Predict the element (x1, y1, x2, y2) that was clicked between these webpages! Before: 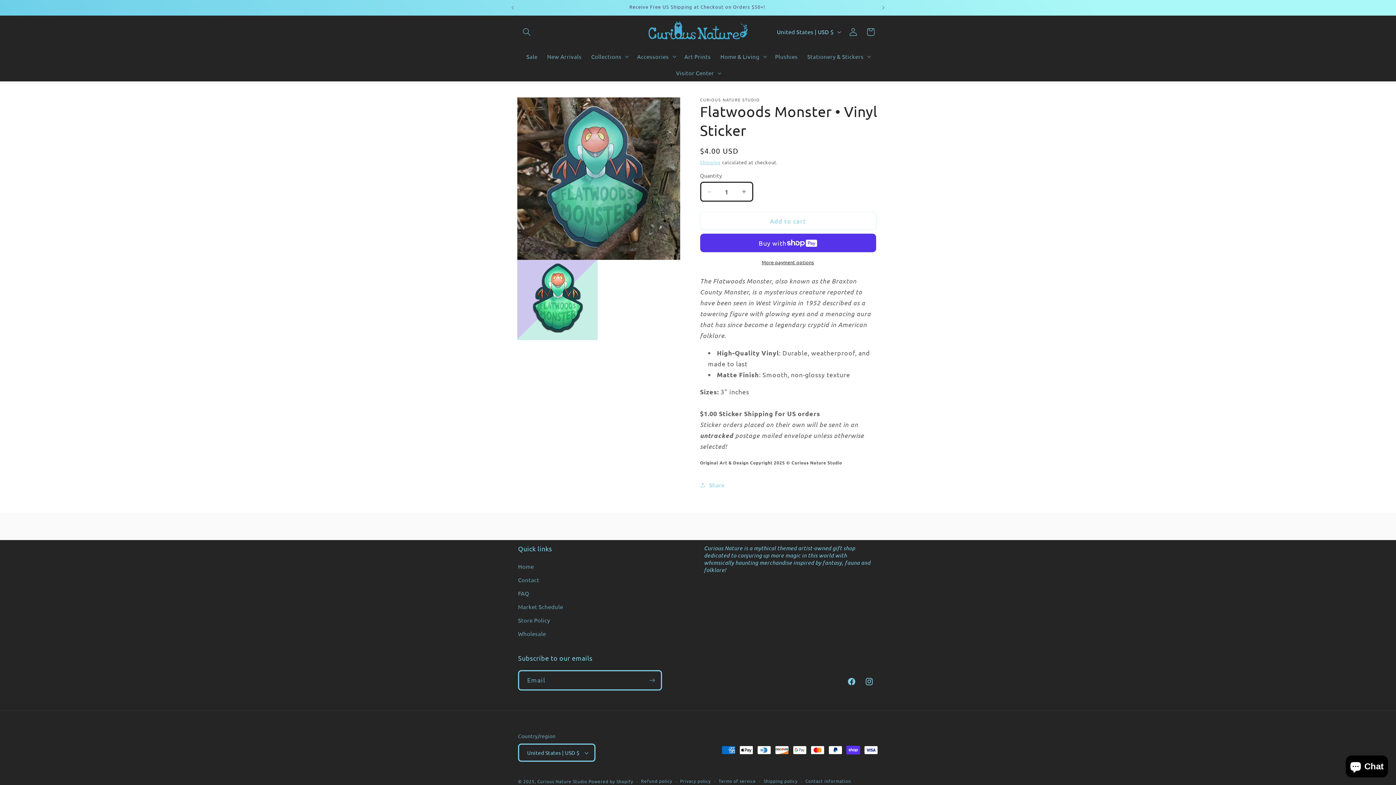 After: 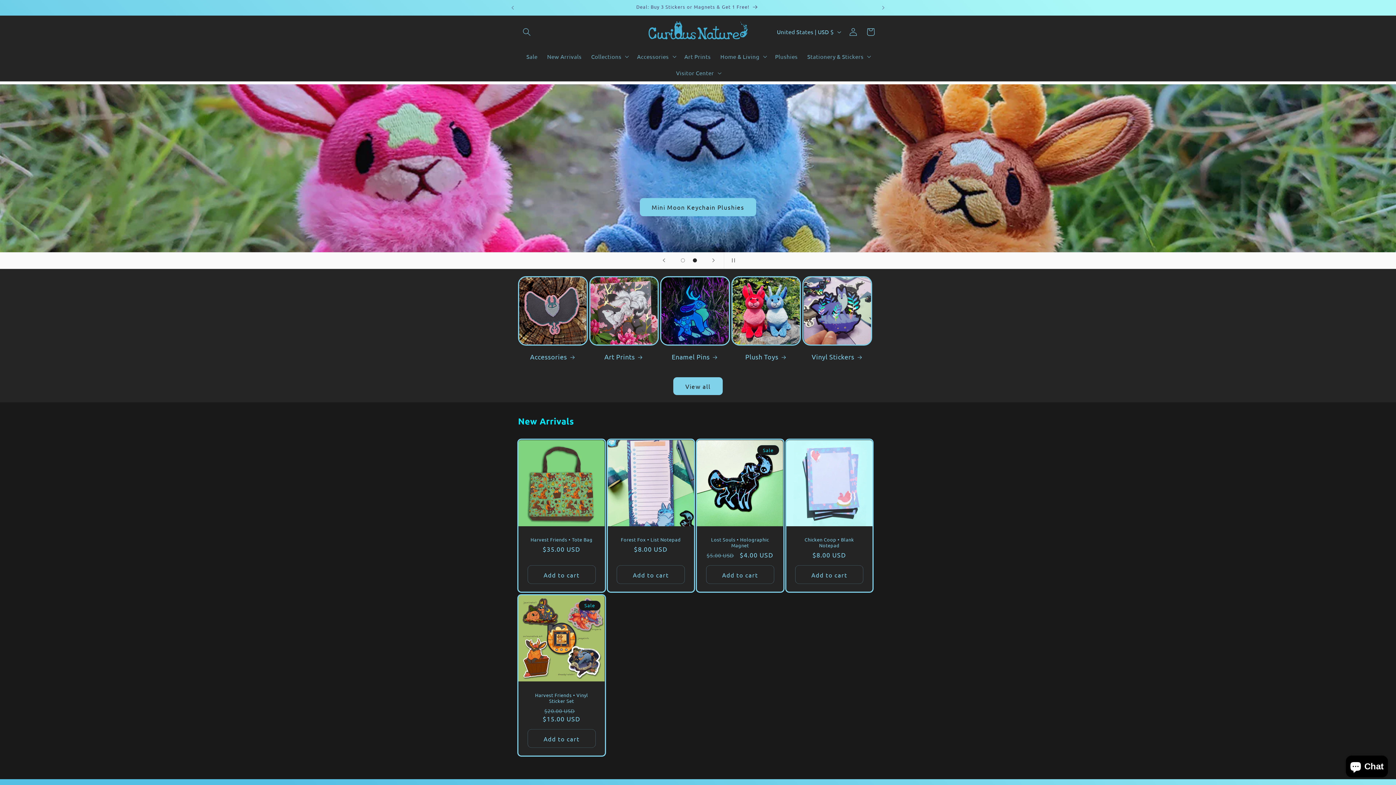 Action: bbox: (537, 778, 587, 784) label: Curious Nature Studio